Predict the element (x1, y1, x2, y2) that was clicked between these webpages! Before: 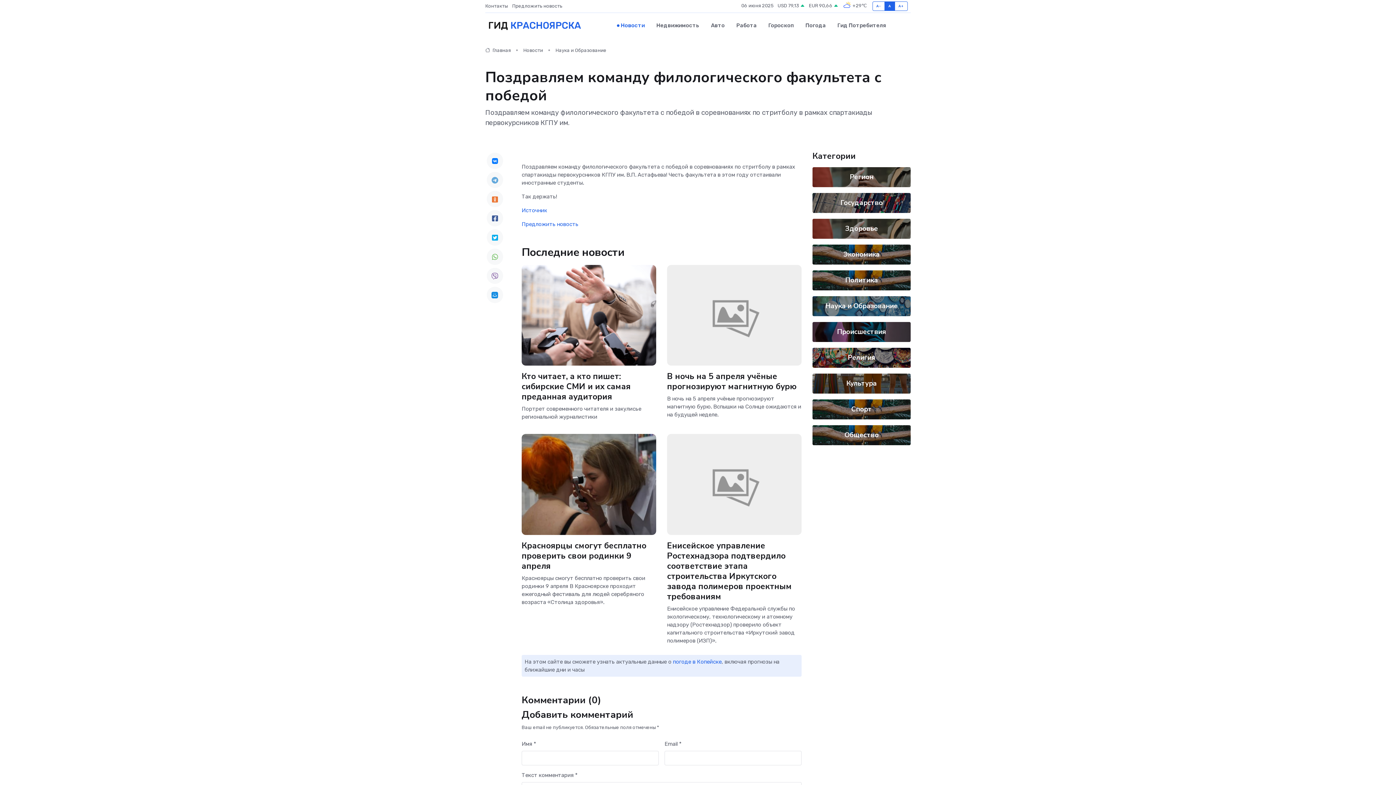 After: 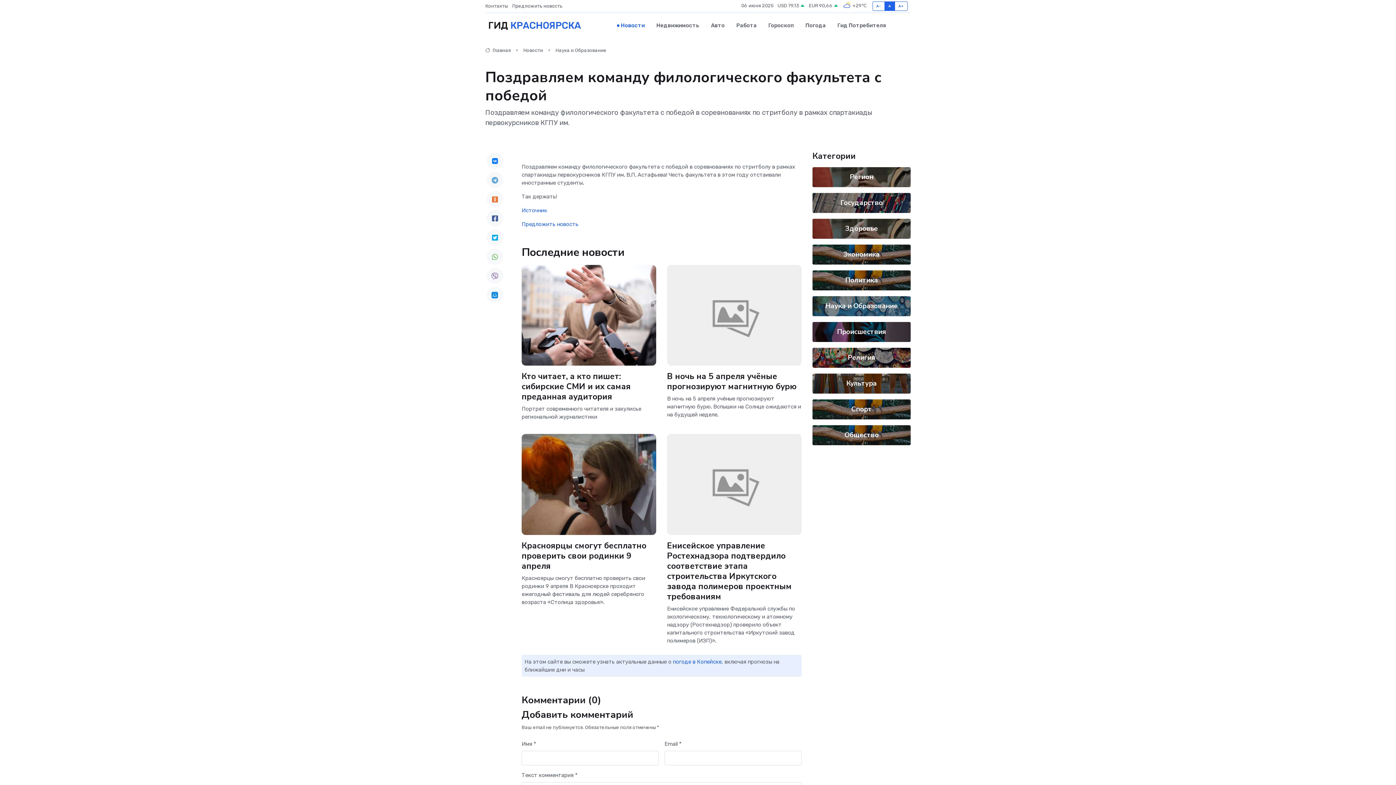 Action: bbox: (486, 191, 503, 207)